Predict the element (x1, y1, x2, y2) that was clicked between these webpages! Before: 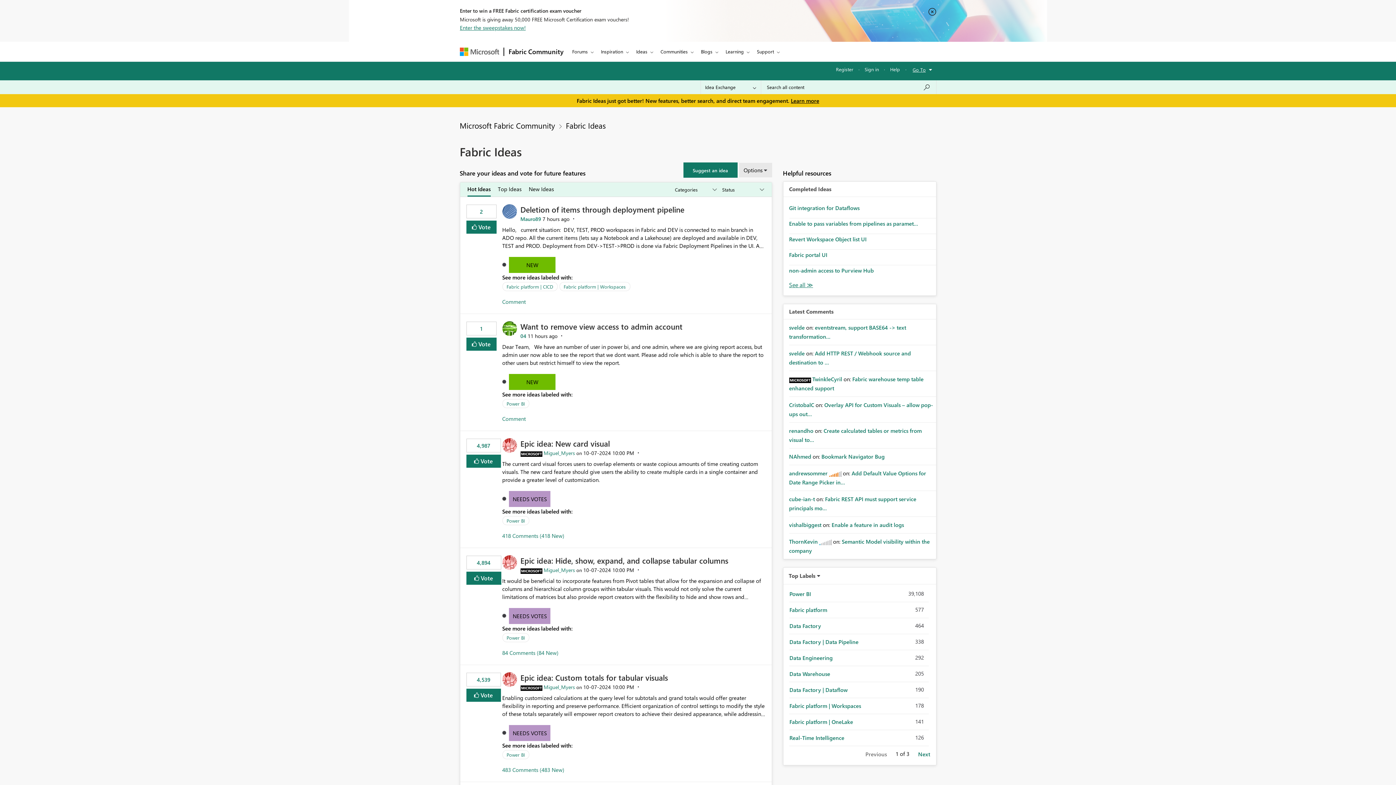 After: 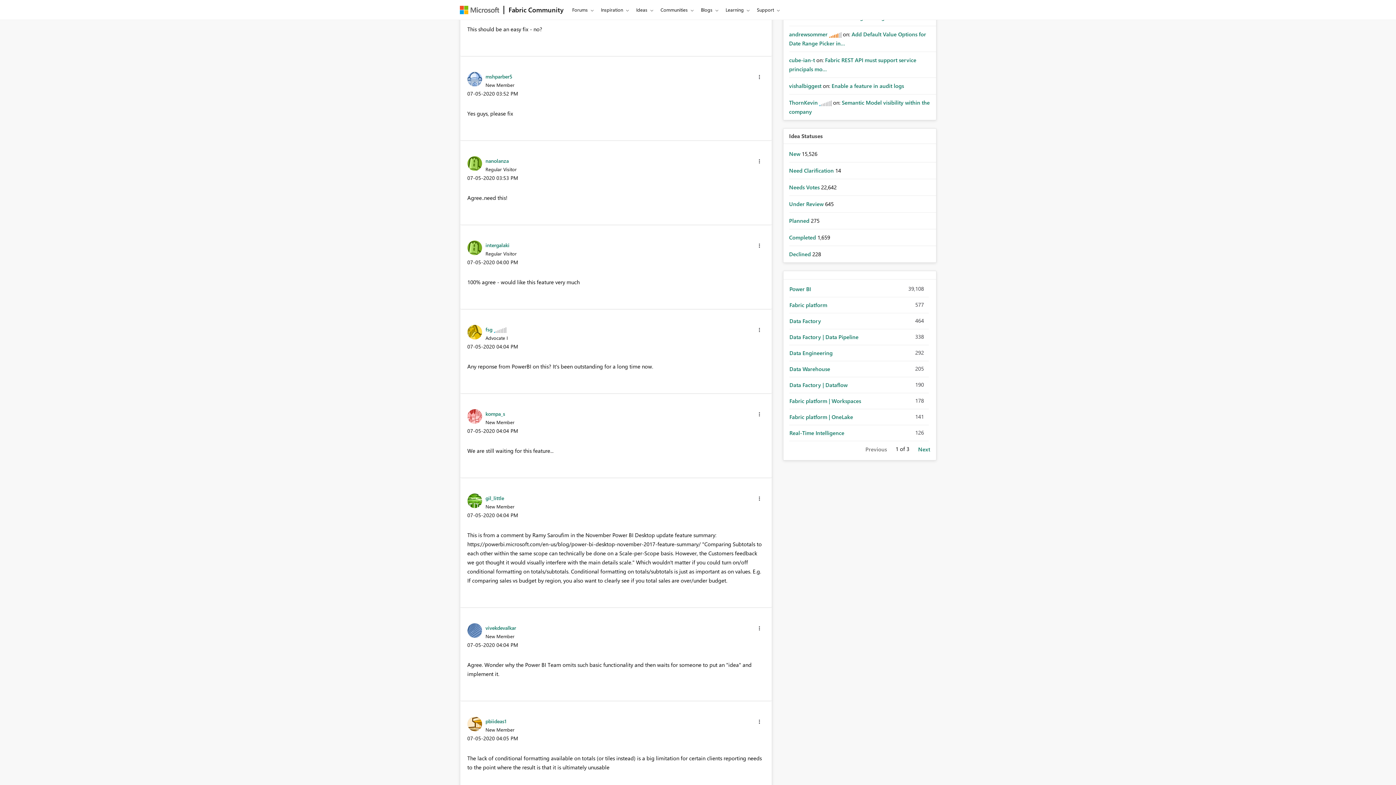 Action: label: 483 Comments (483 New) bbox: (502, 766, 564, 773)